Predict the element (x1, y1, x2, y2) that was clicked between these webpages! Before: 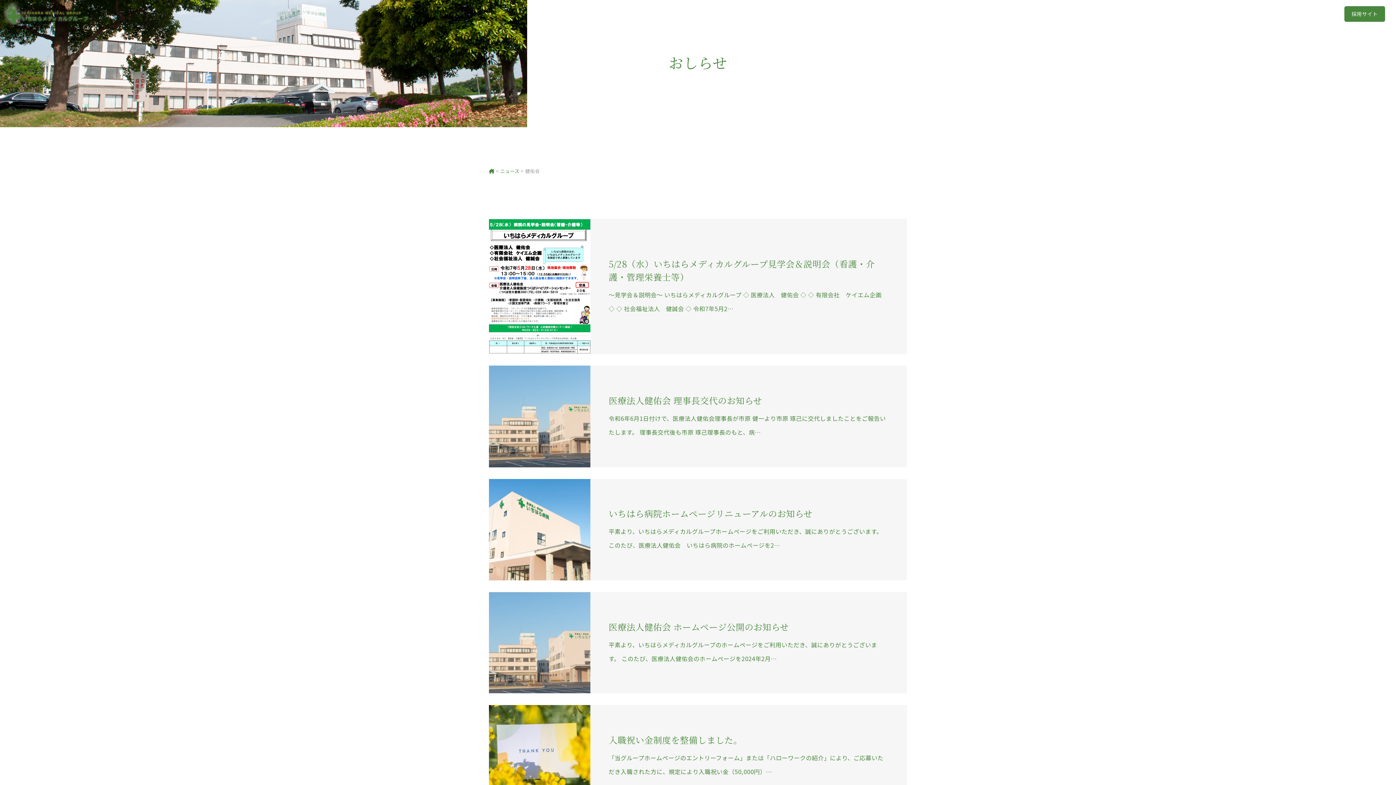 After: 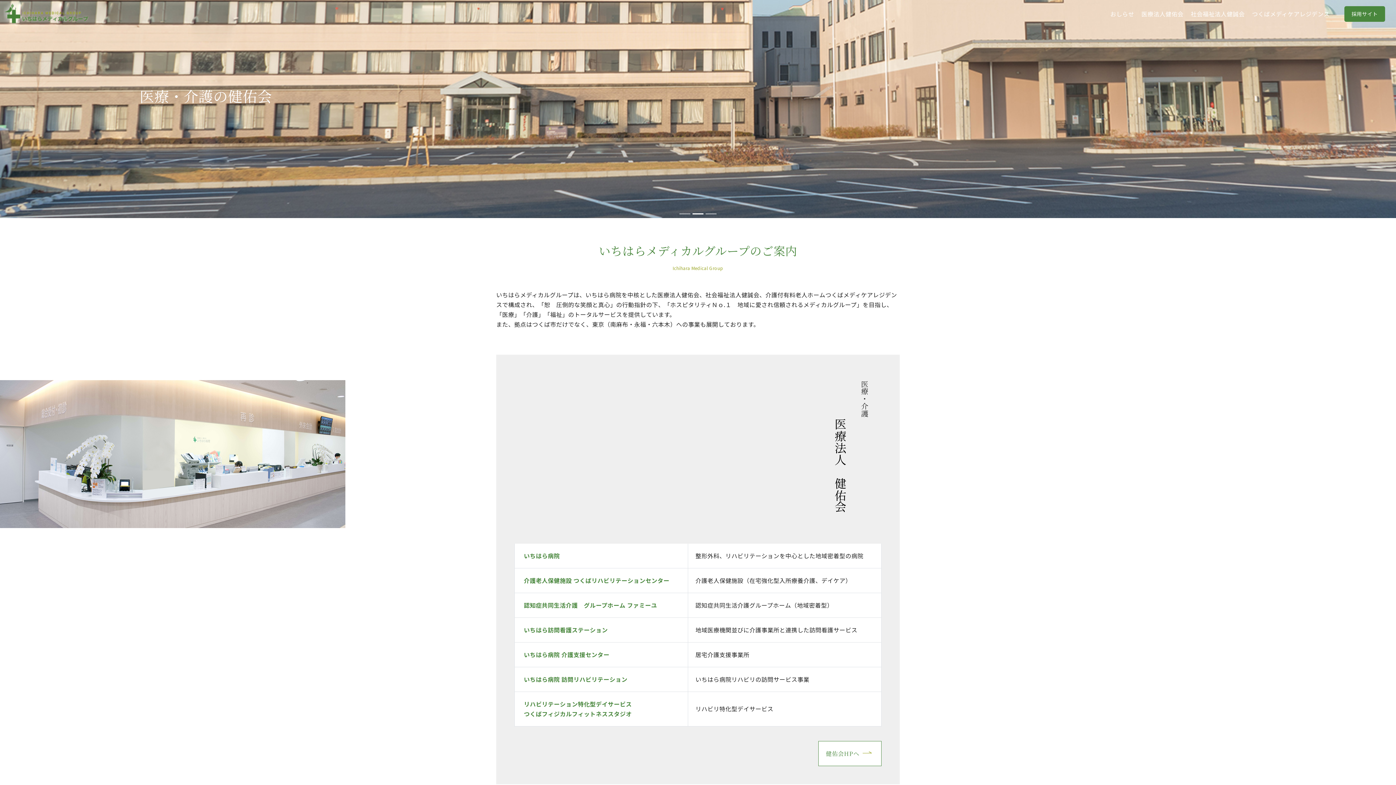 Action: bbox: (489, 167, 494, 174)